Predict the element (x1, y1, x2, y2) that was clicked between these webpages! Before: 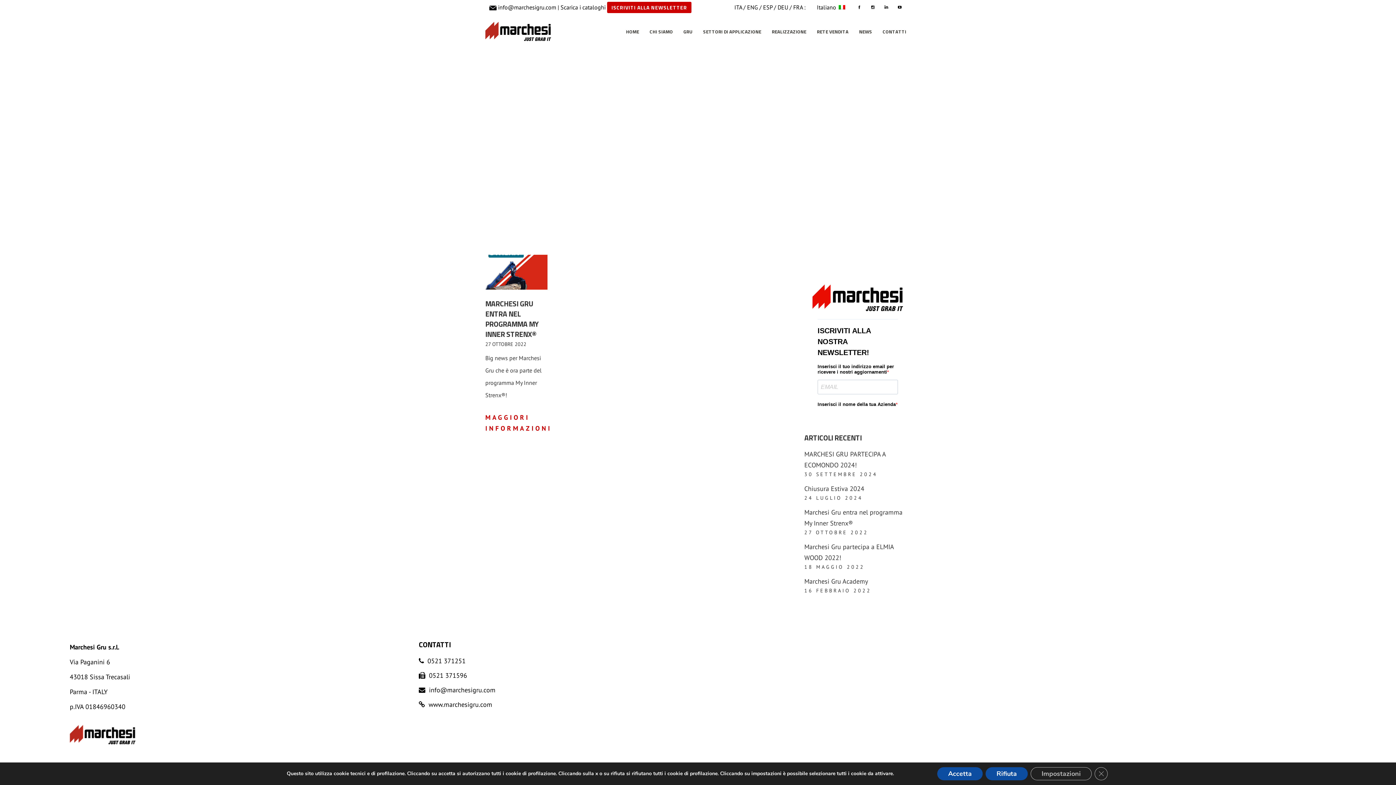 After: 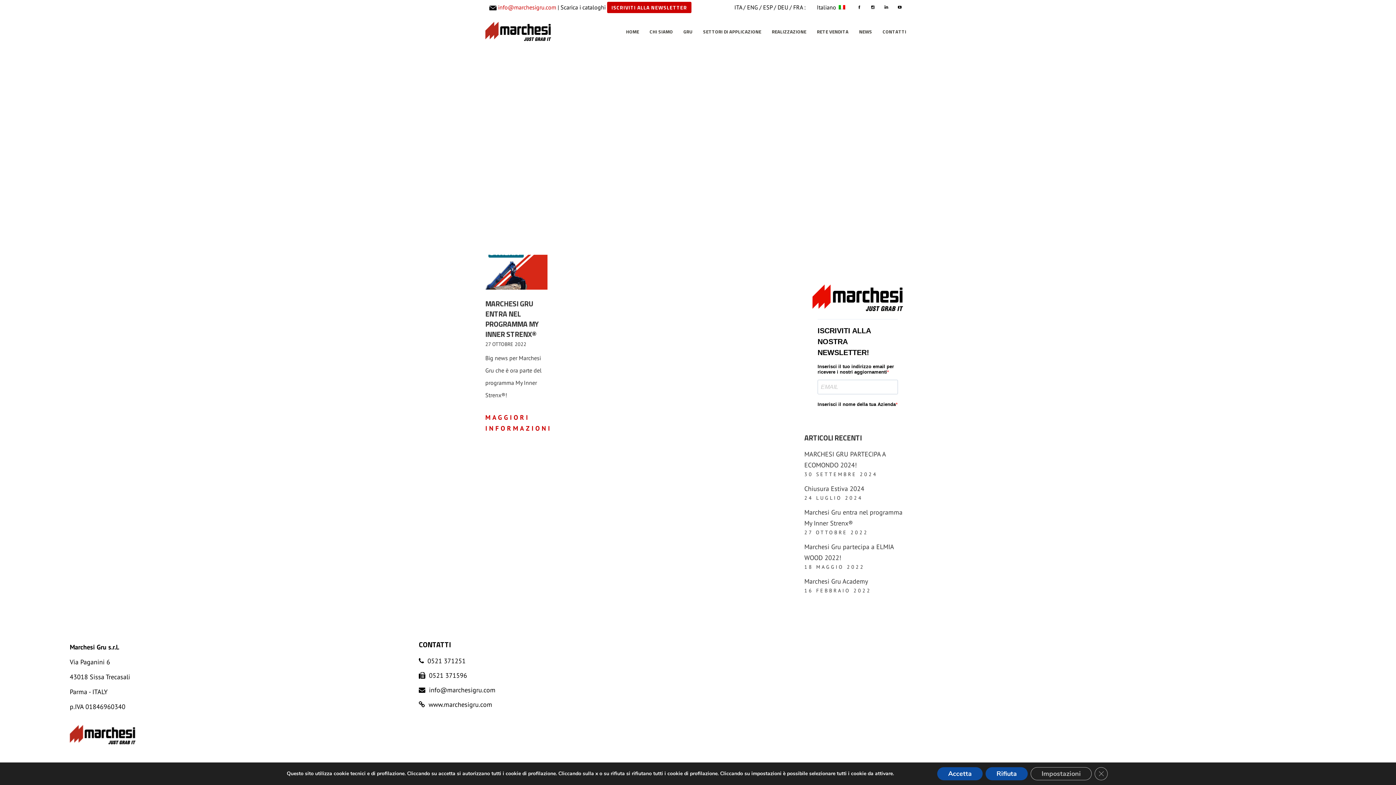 Action: label: info@marchesigru.com bbox: (498, 3, 556, 10)